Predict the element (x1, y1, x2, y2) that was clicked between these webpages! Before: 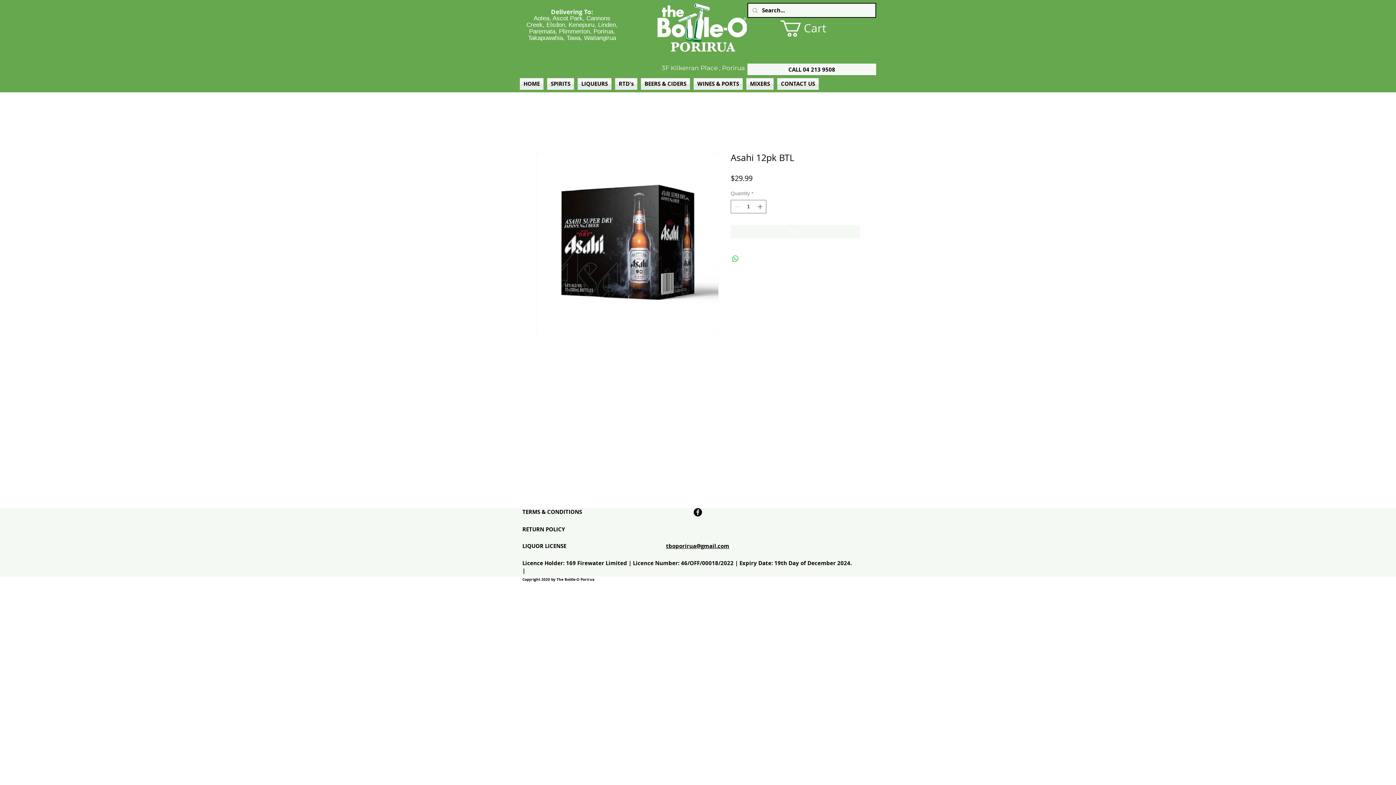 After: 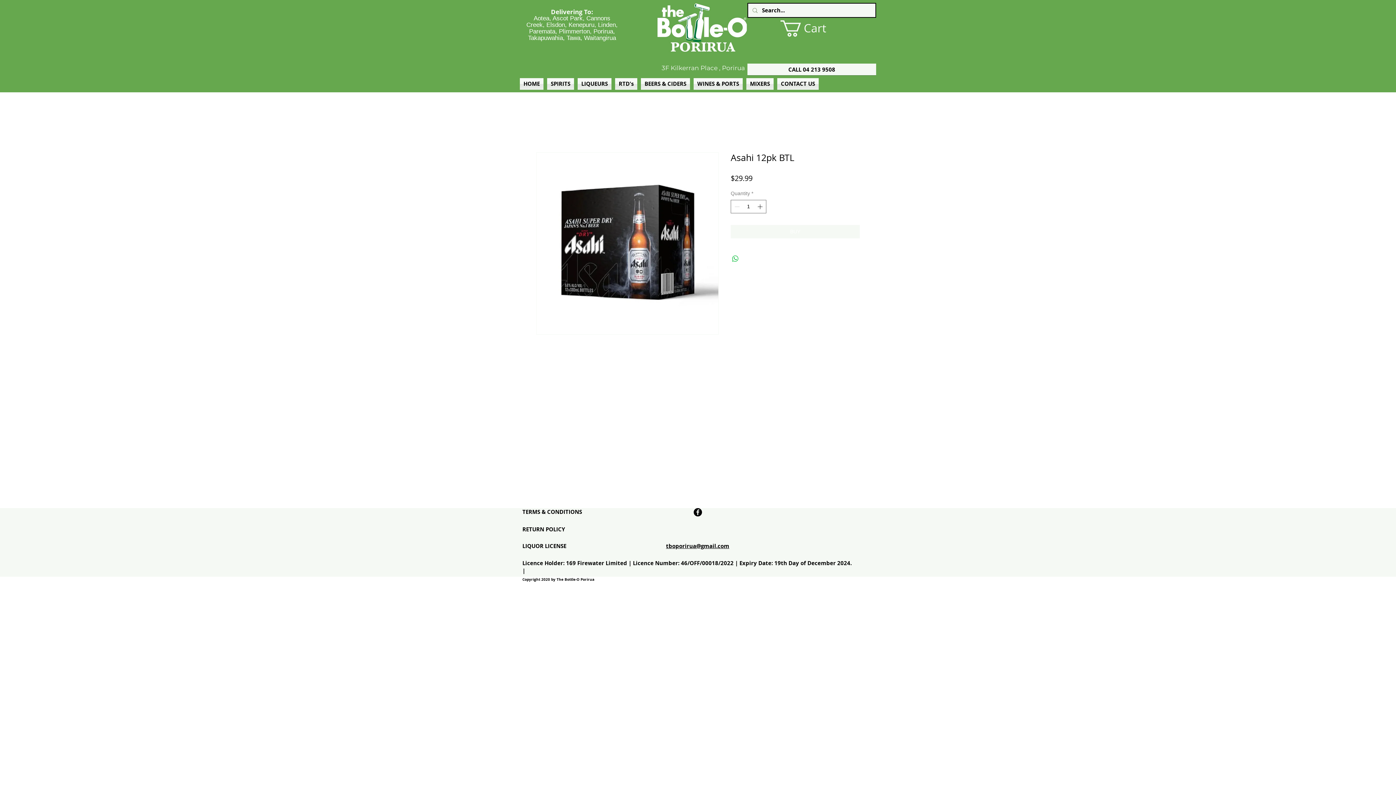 Action: label: Cart bbox: (780, 20, 842, 36)